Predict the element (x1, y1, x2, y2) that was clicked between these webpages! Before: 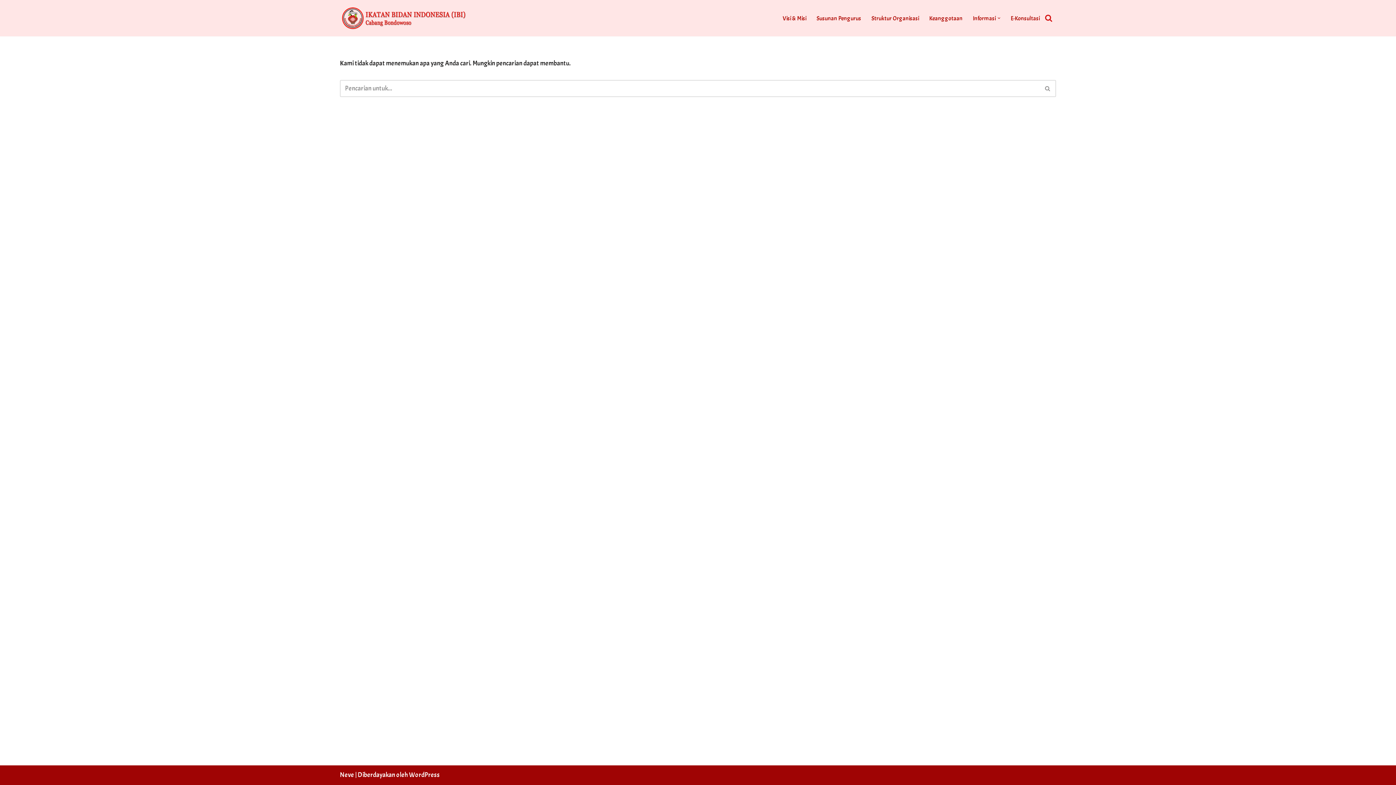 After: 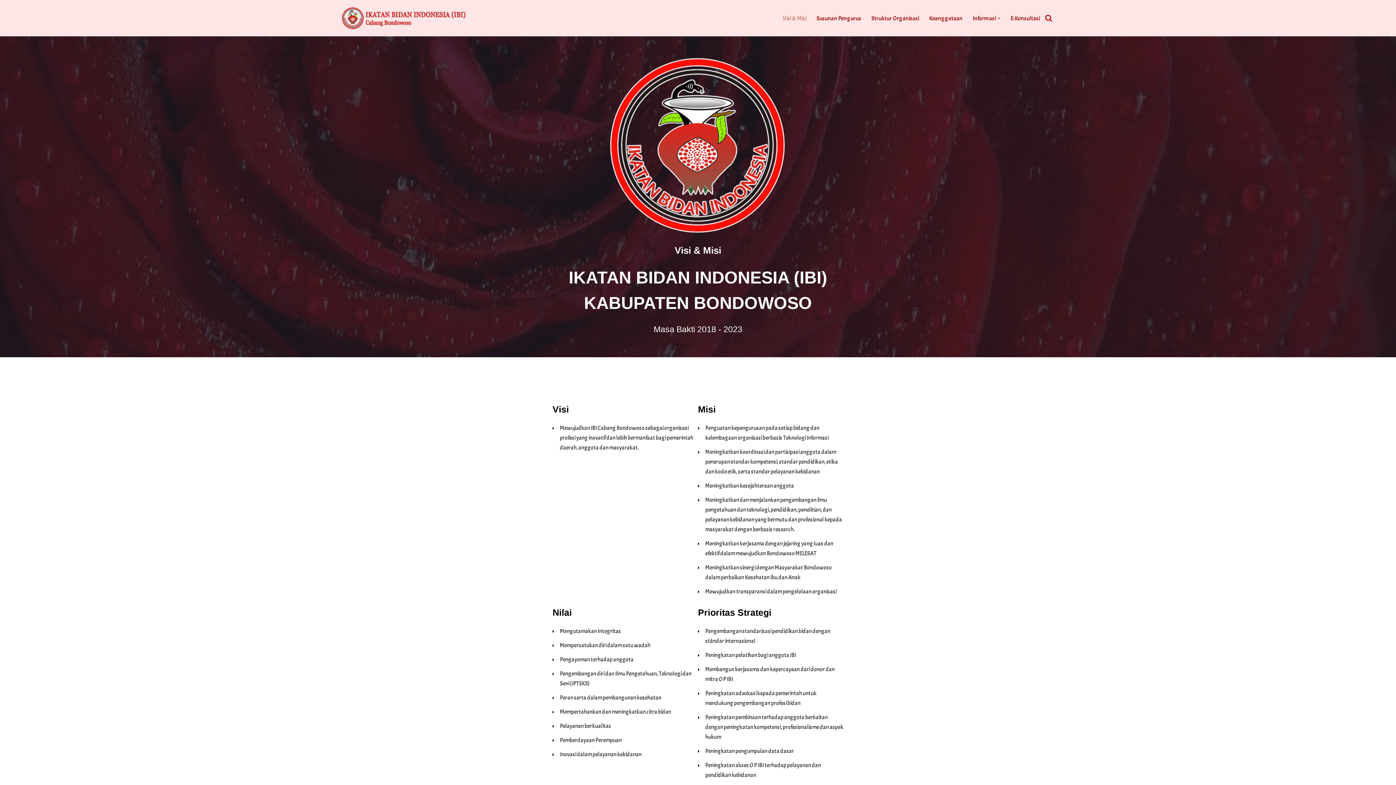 Action: label: Visi & Misi bbox: (782, 13, 806, 22)